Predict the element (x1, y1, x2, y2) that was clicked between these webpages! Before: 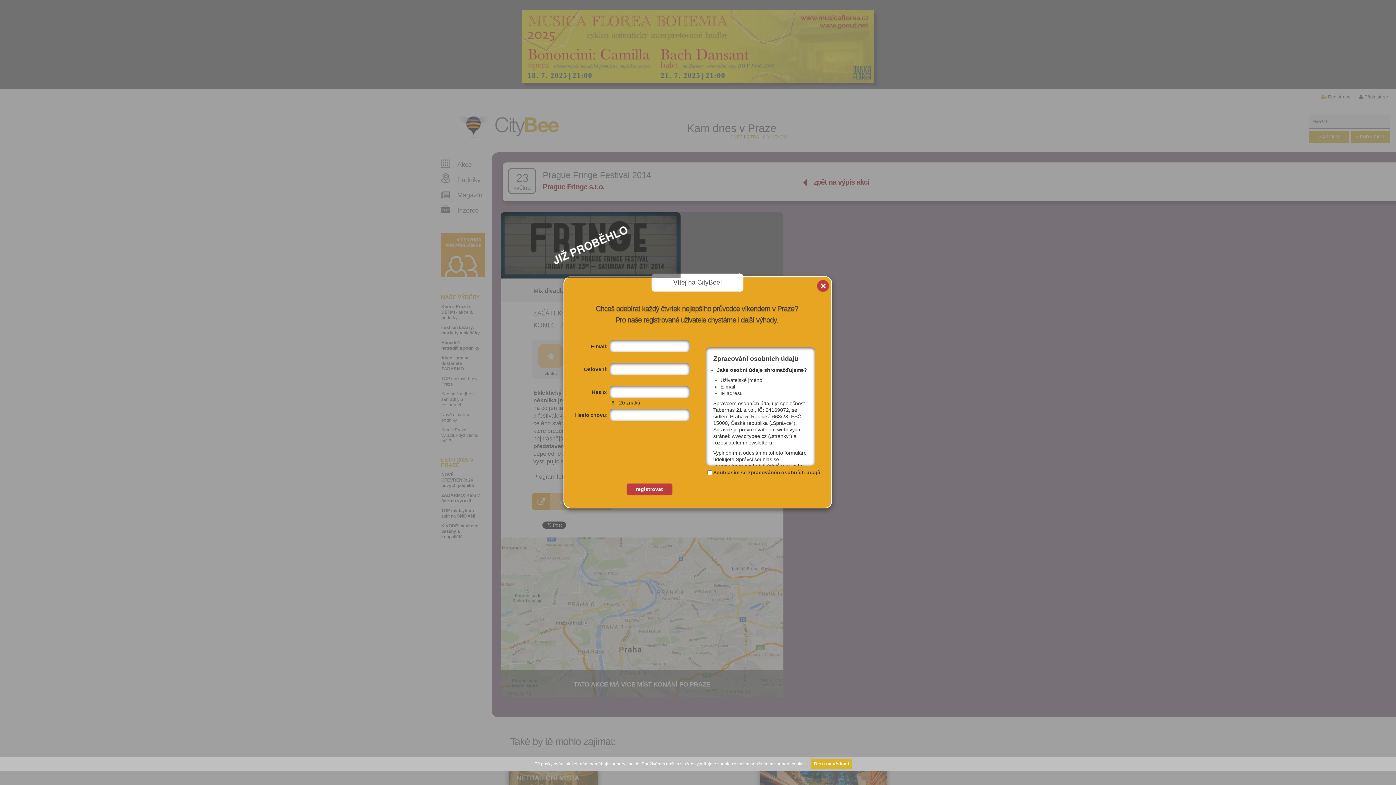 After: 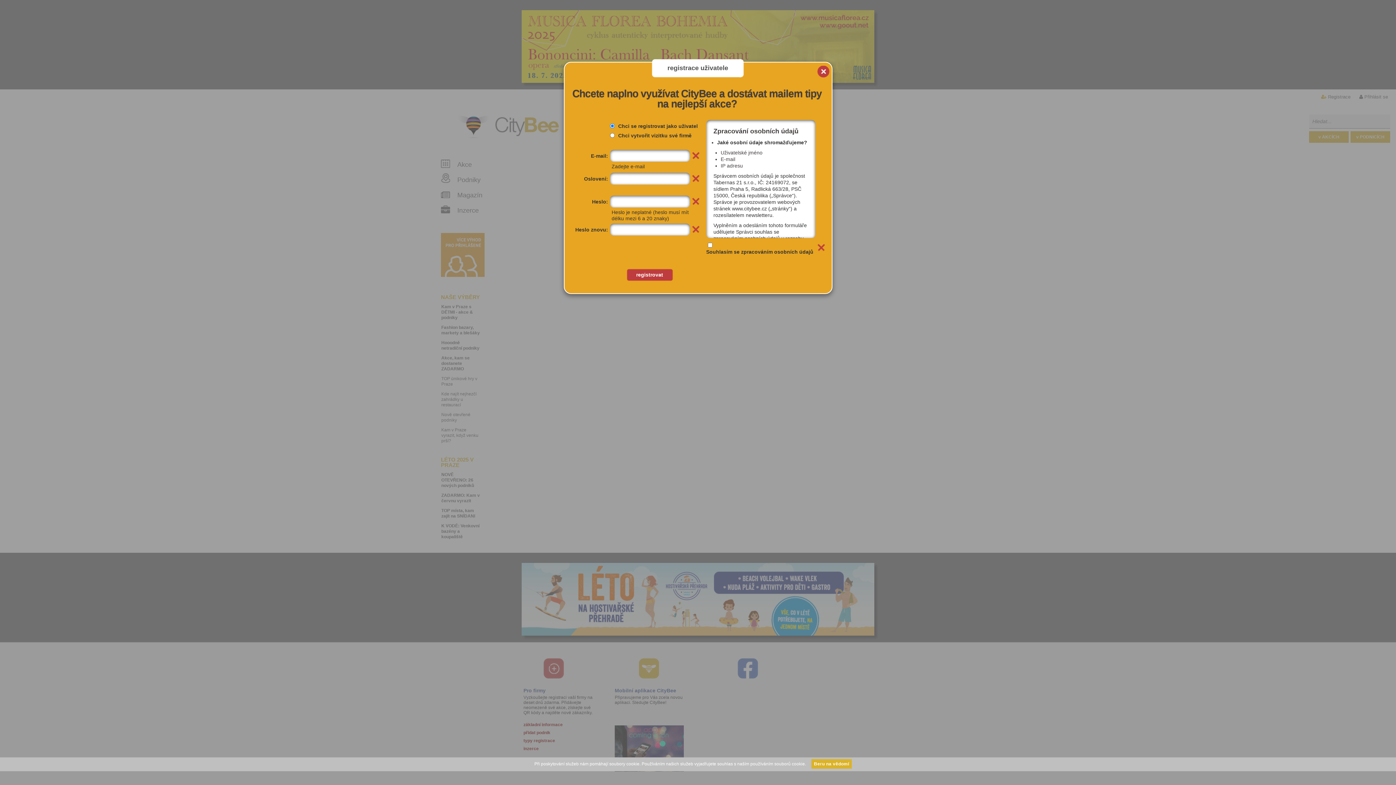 Action: label: registrovat bbox: (625, 483, 669, 498)